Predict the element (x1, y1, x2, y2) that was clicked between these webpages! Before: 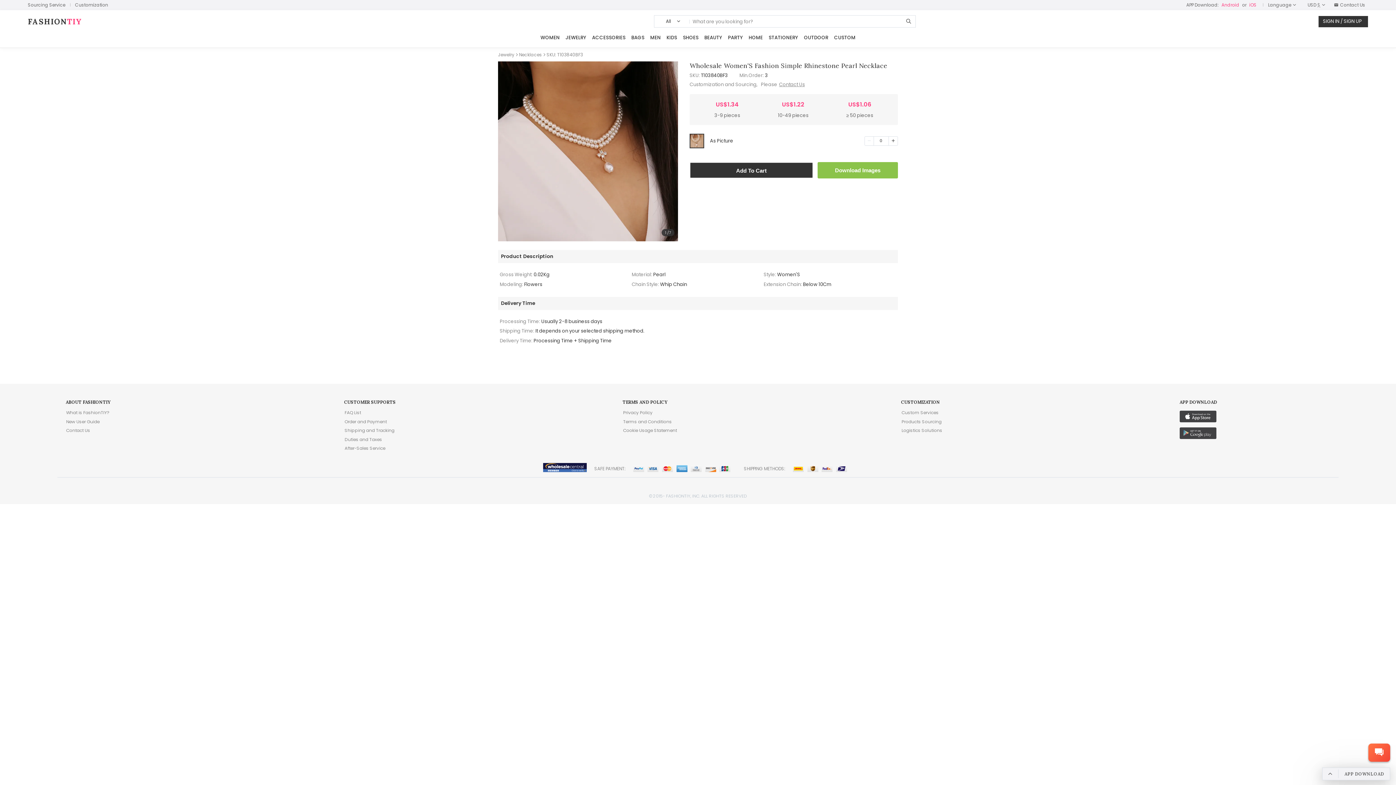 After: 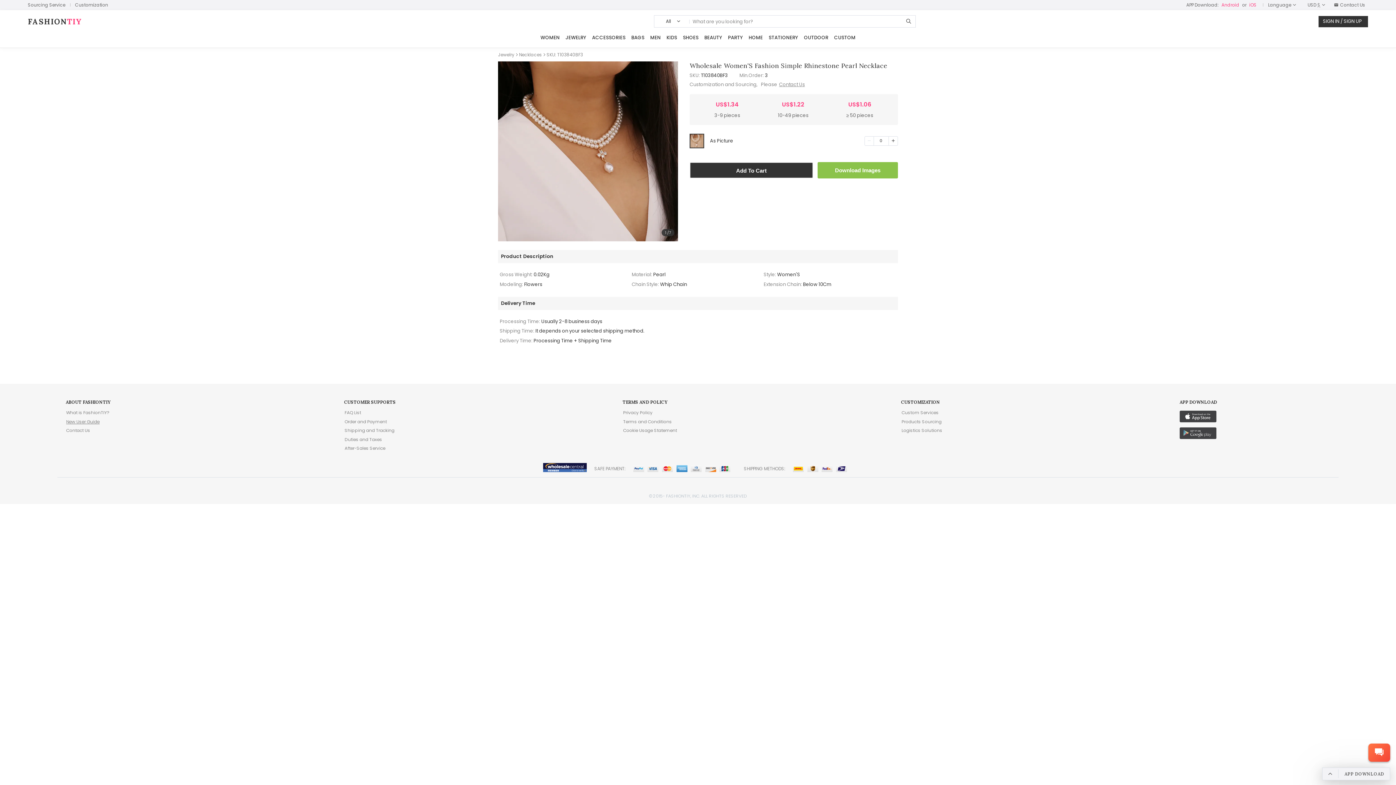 Action: bbox: (65, 418, 100, 425) label: New User Guide